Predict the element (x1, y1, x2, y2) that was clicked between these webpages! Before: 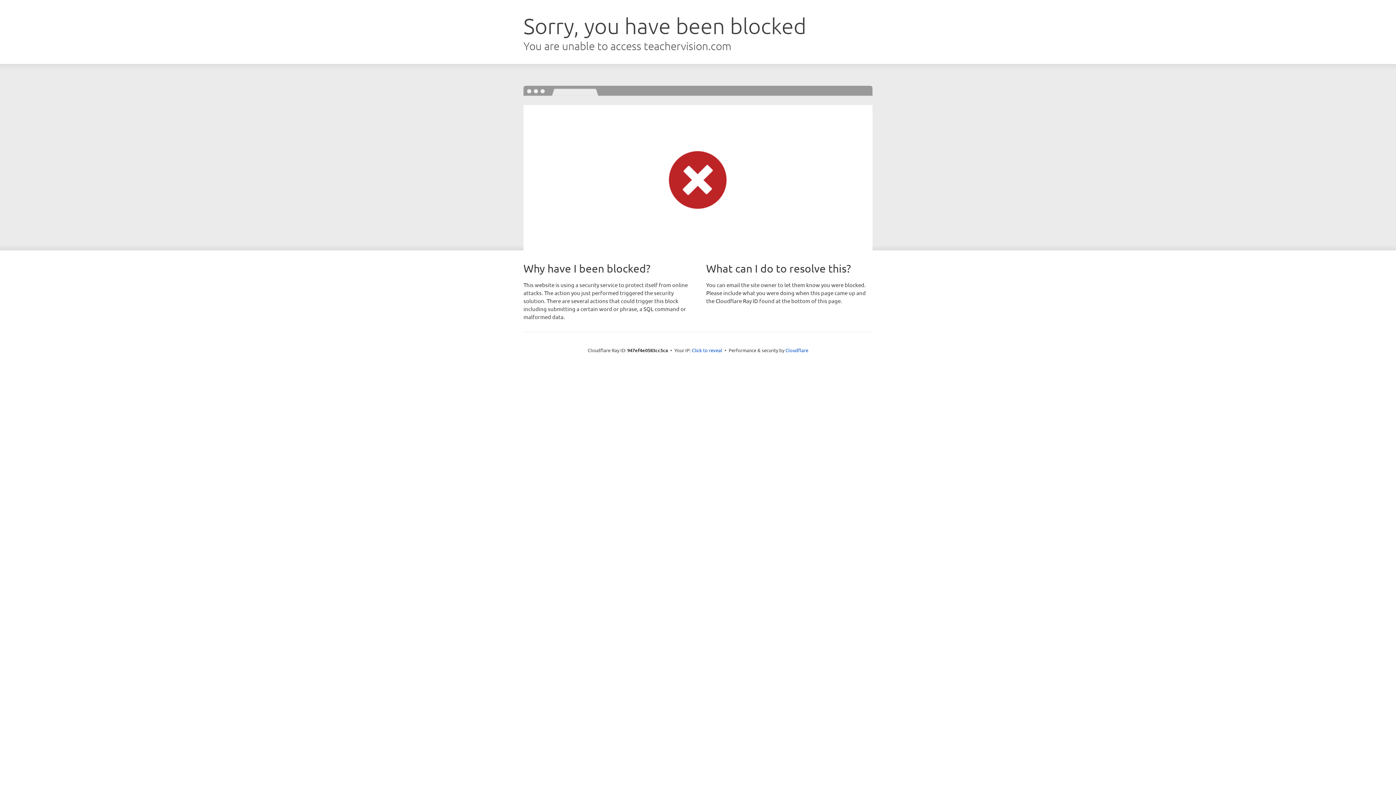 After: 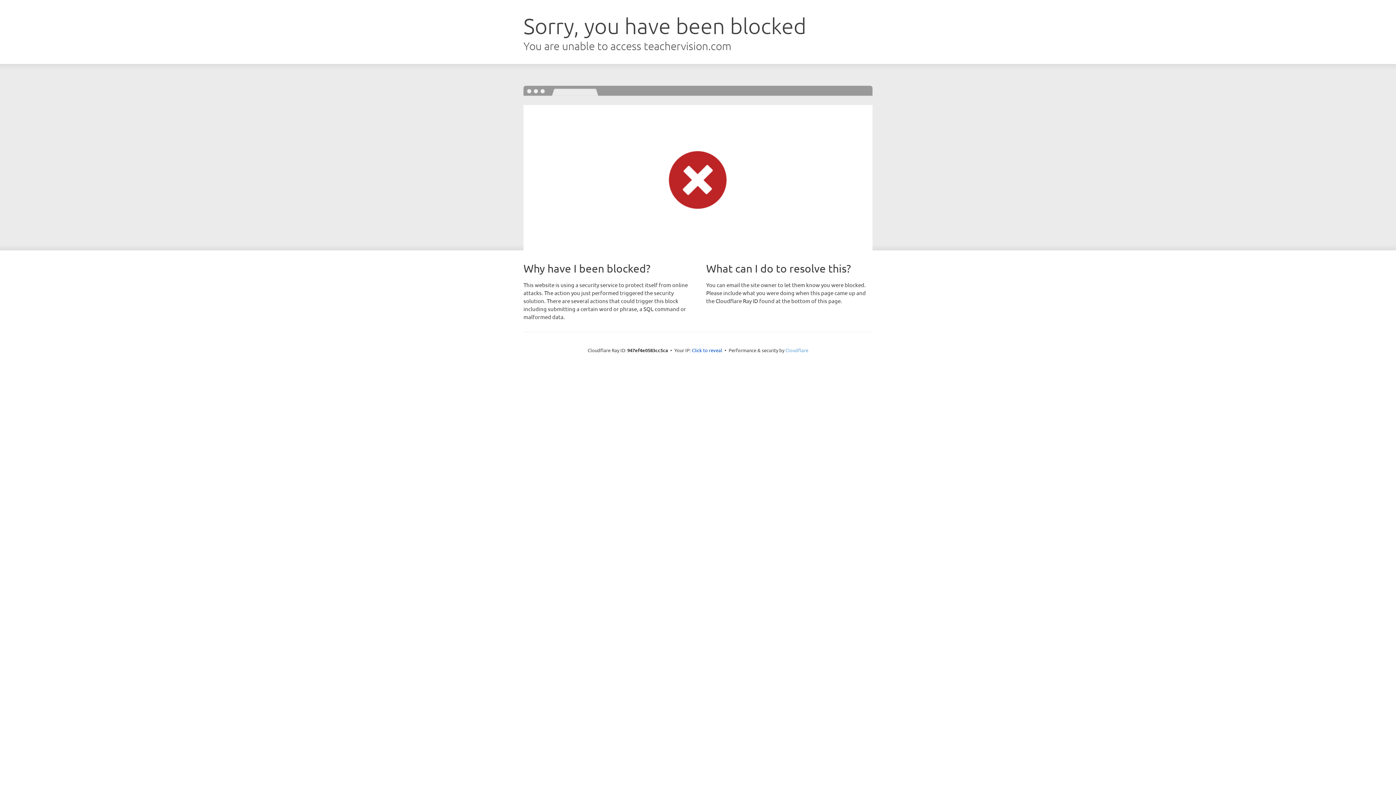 Action: label: Cloudflare bbox: (785, 347, 808, 353)